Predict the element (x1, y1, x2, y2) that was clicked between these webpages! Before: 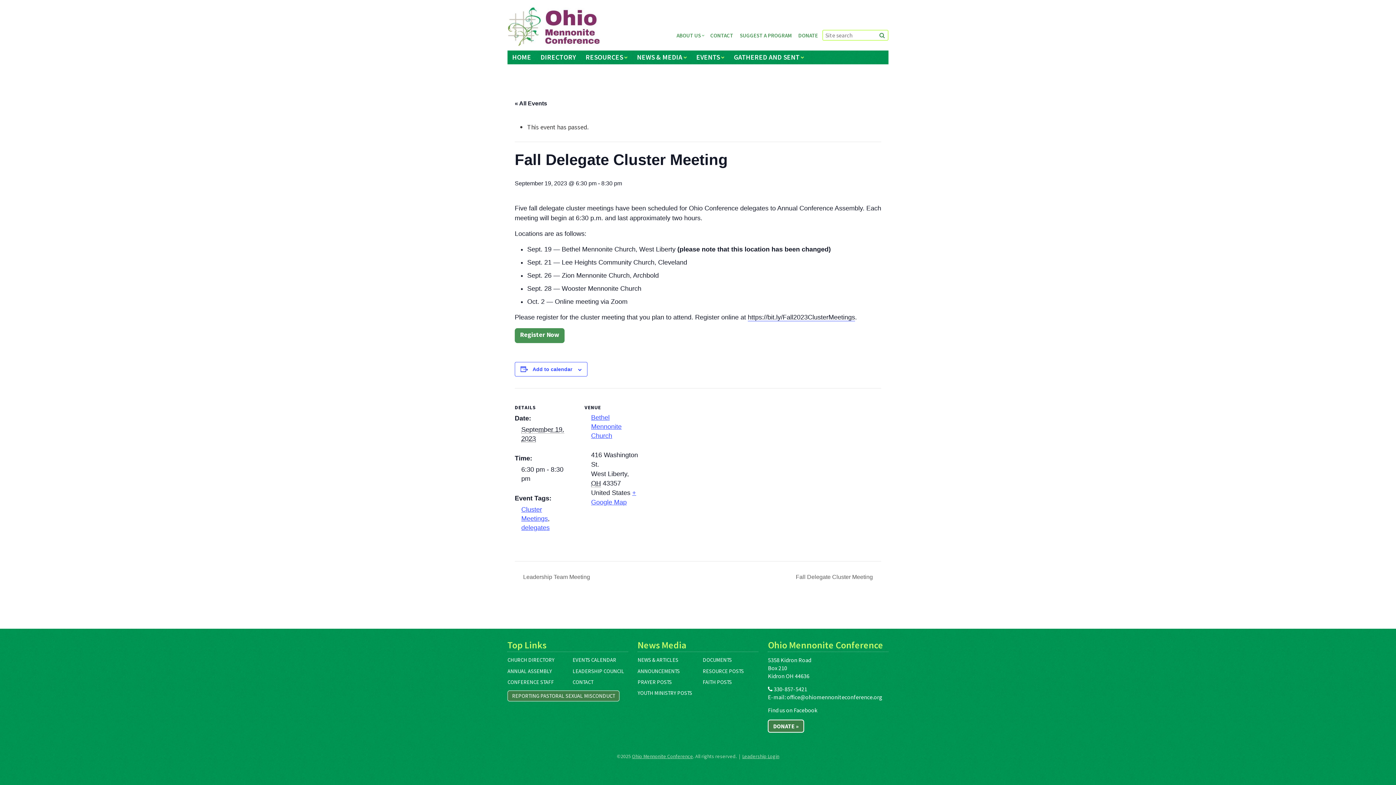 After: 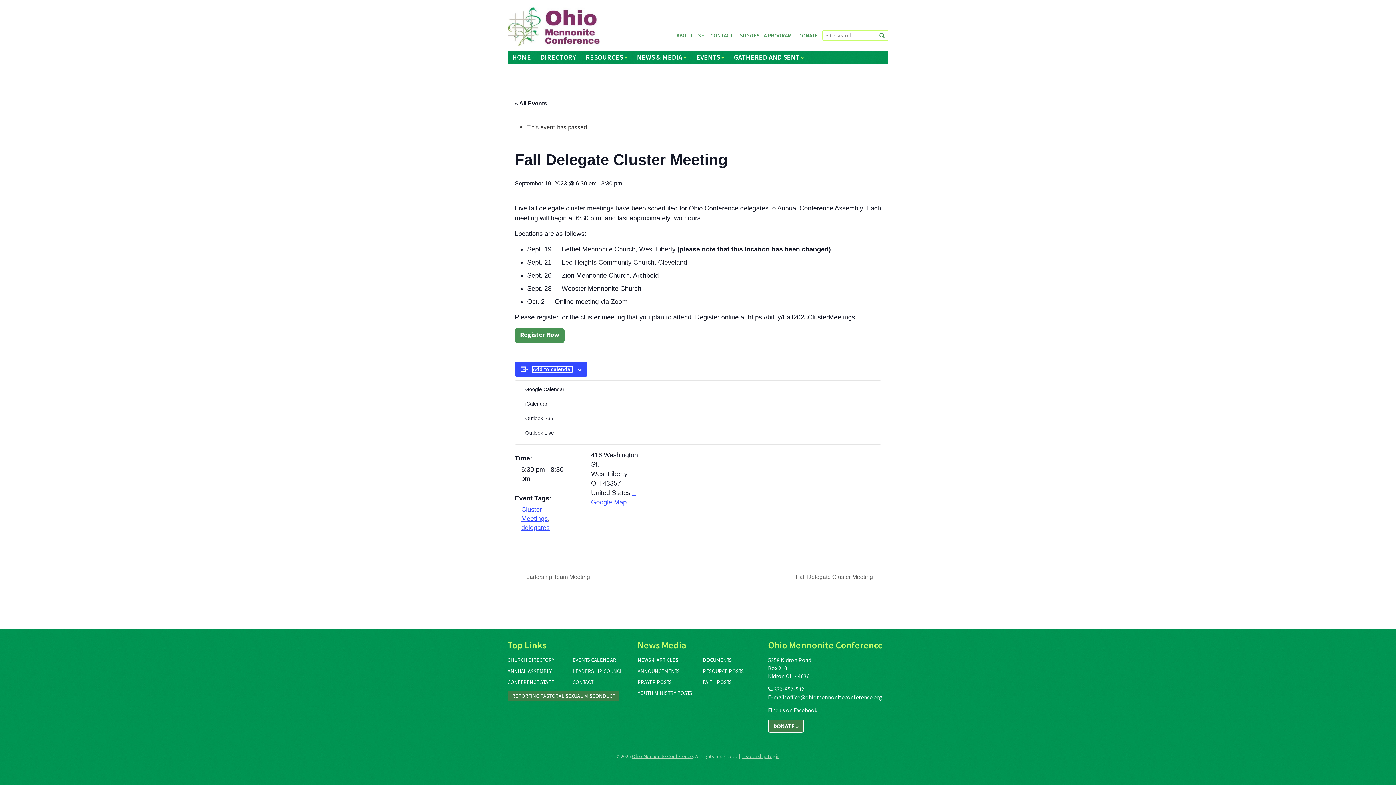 Action: bbox: (532, 366, 572, 372) label: View links to add events to your calendar